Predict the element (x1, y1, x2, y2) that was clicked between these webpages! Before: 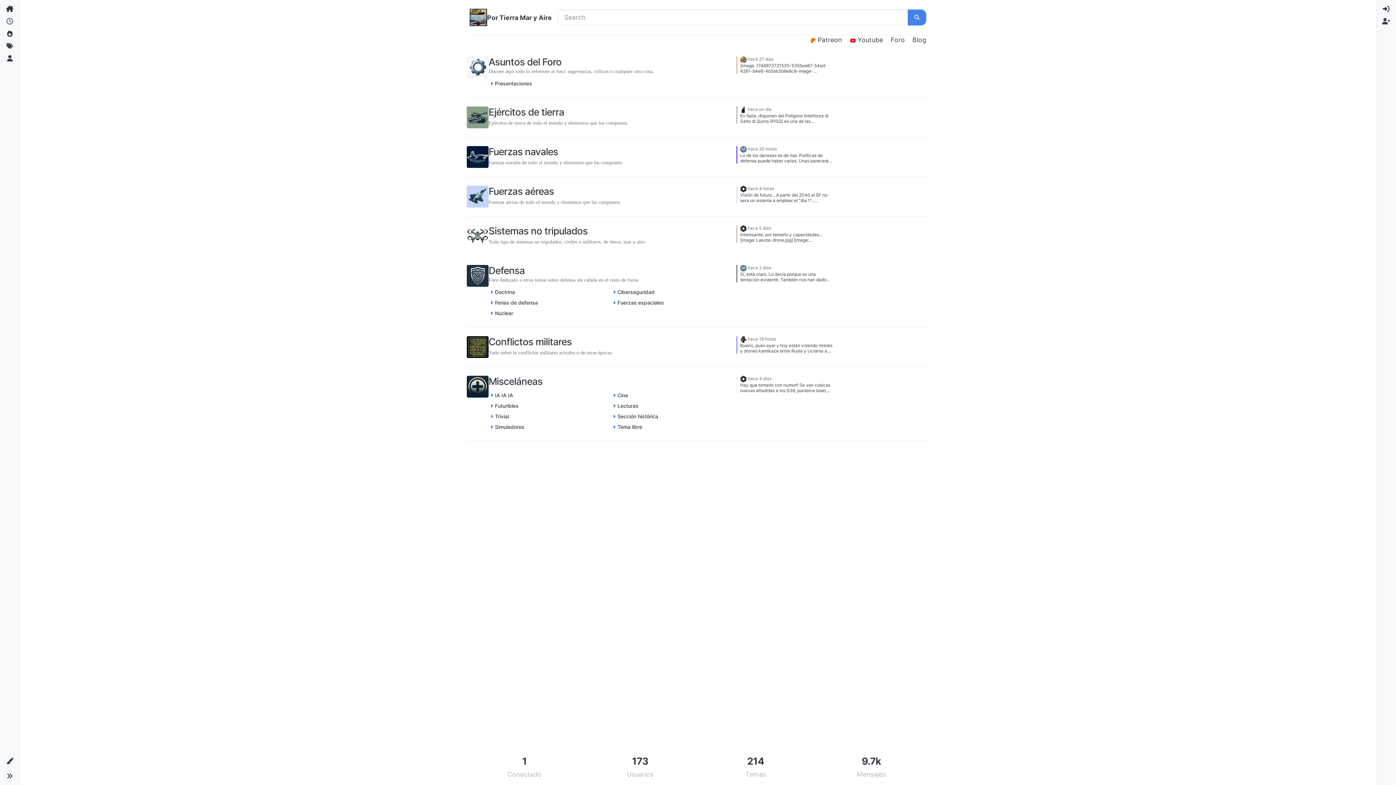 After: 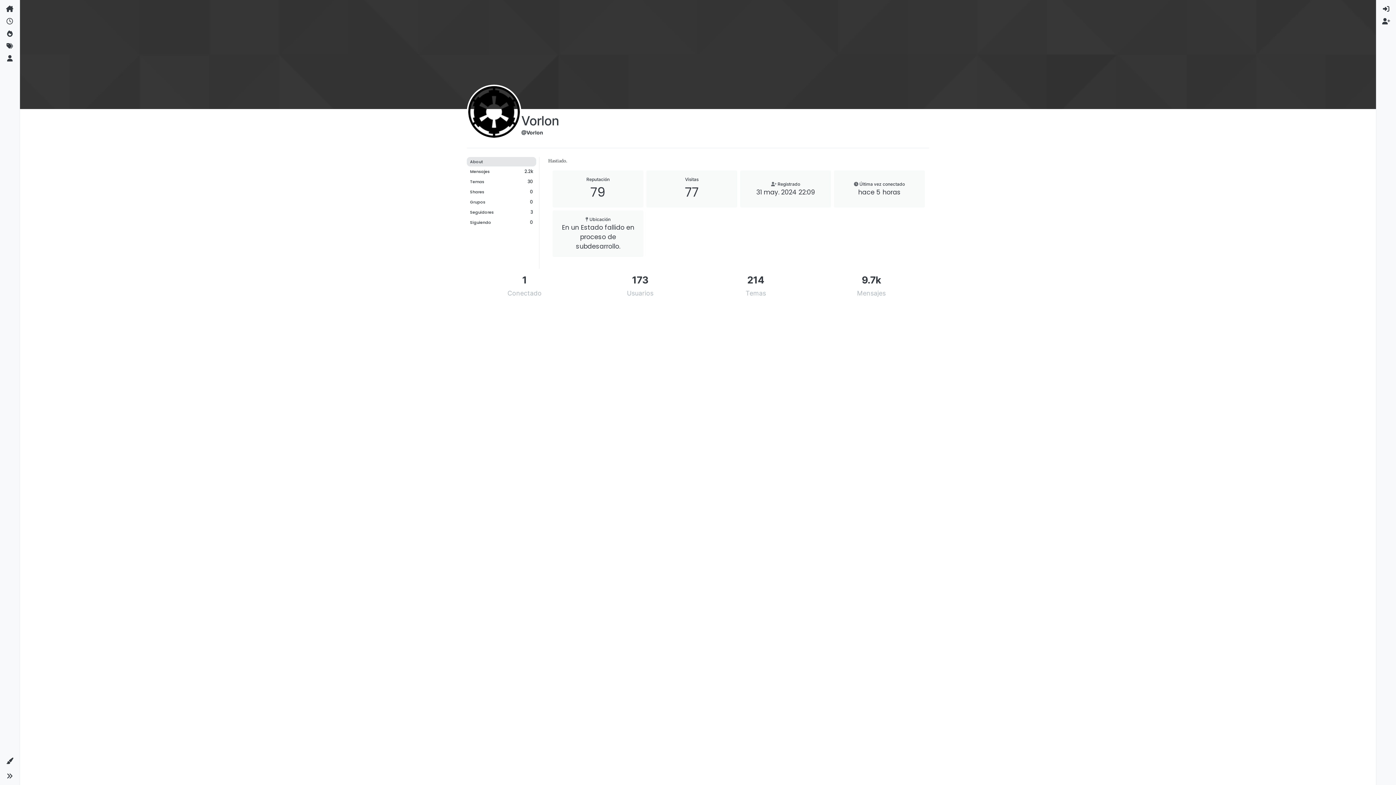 Action: bbox: (740, 225, 746, 231)